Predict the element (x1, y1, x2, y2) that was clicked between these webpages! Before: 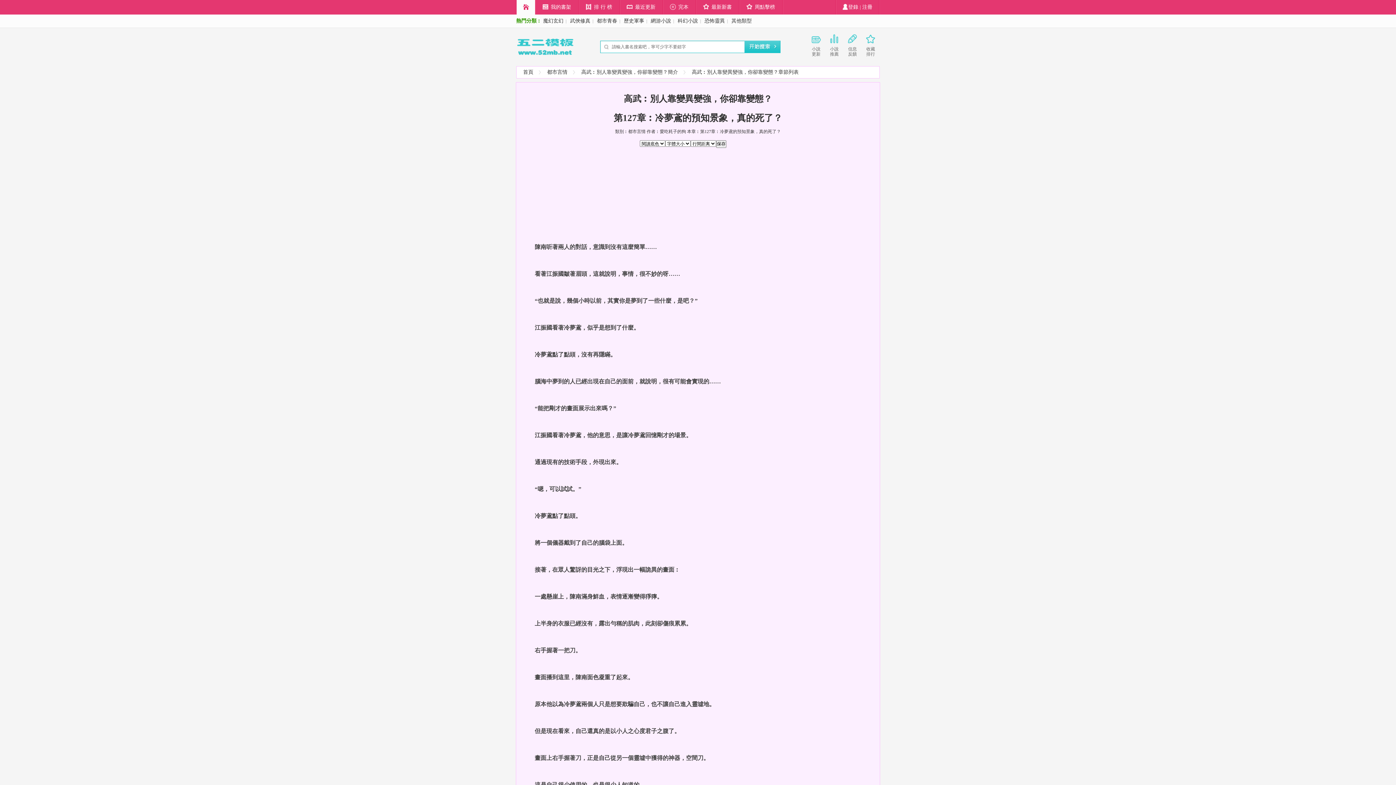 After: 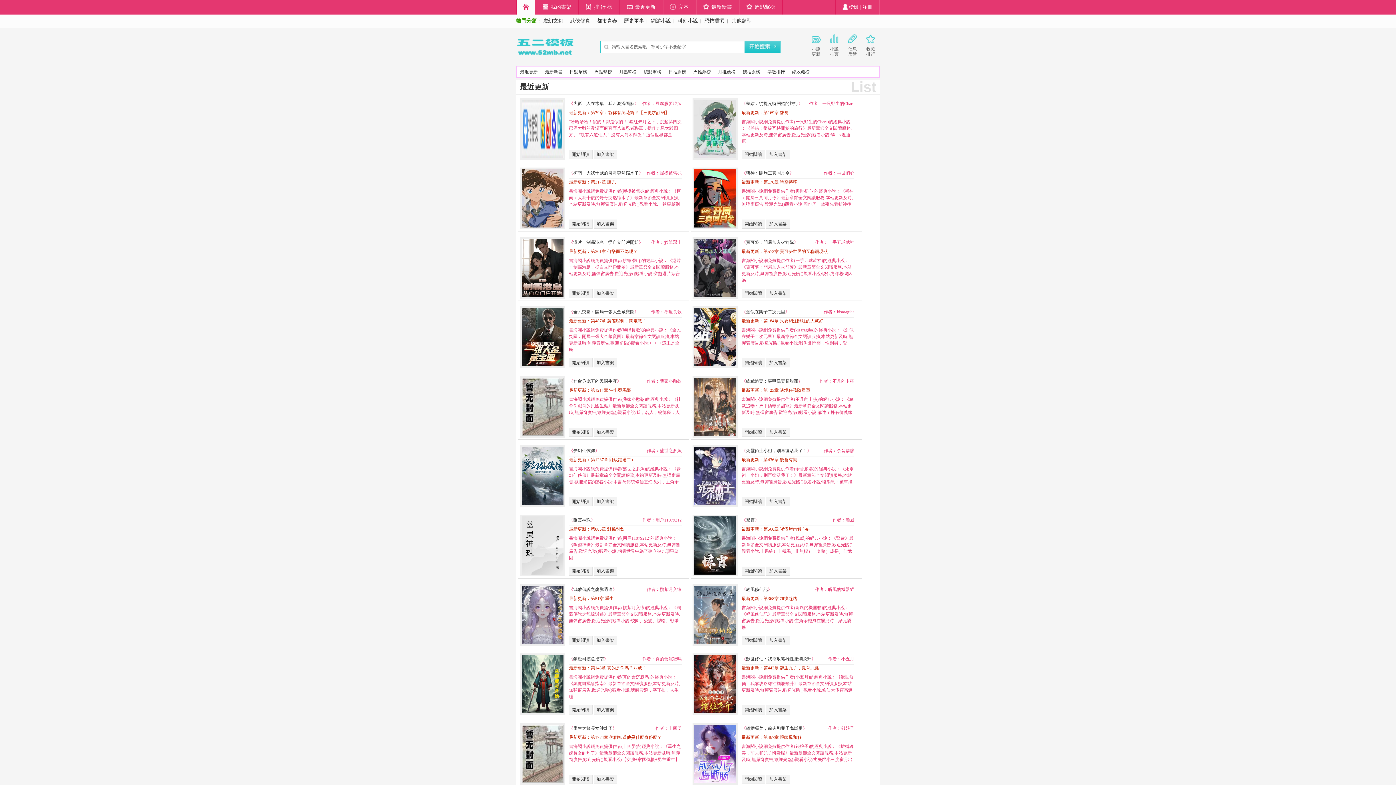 Action: bbox: (620, 0, 663, 14) label: 最近更新